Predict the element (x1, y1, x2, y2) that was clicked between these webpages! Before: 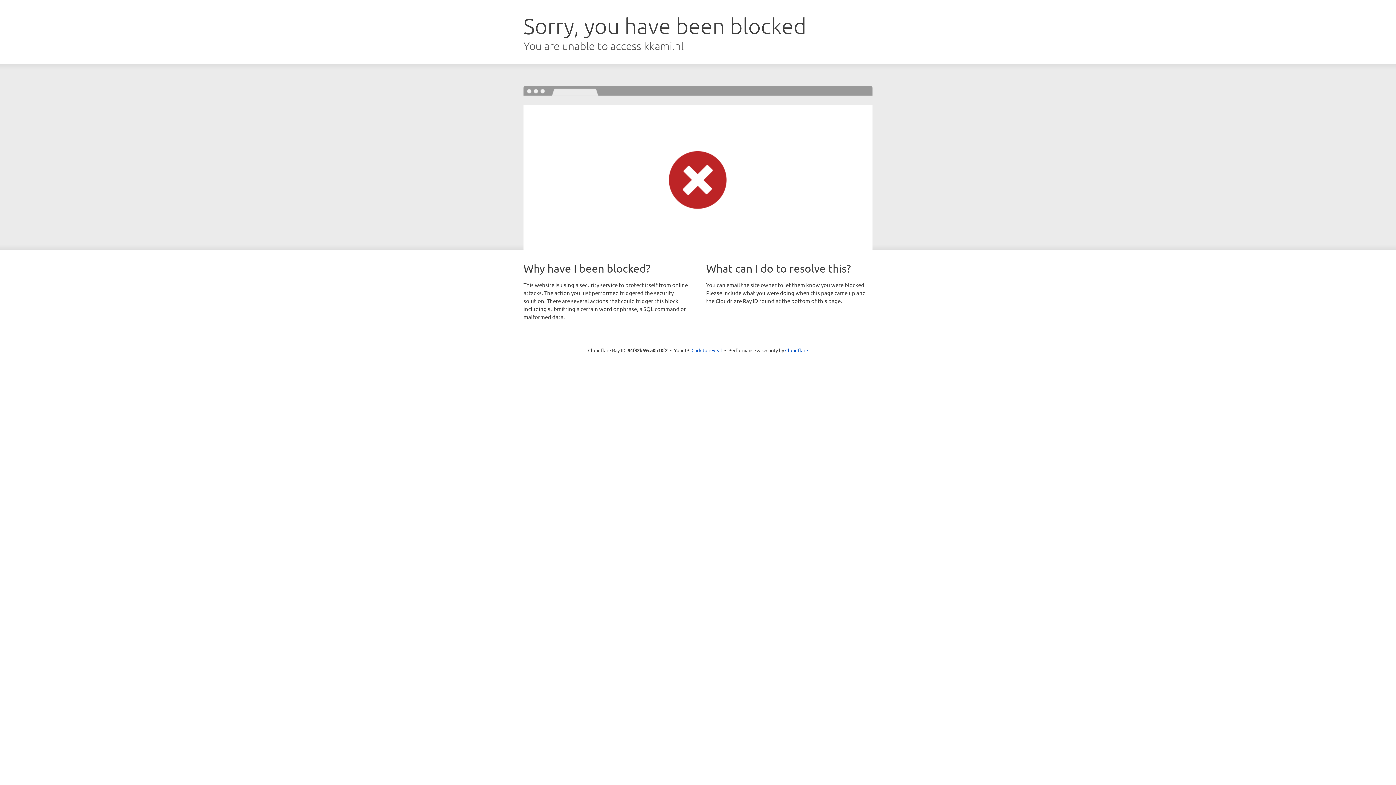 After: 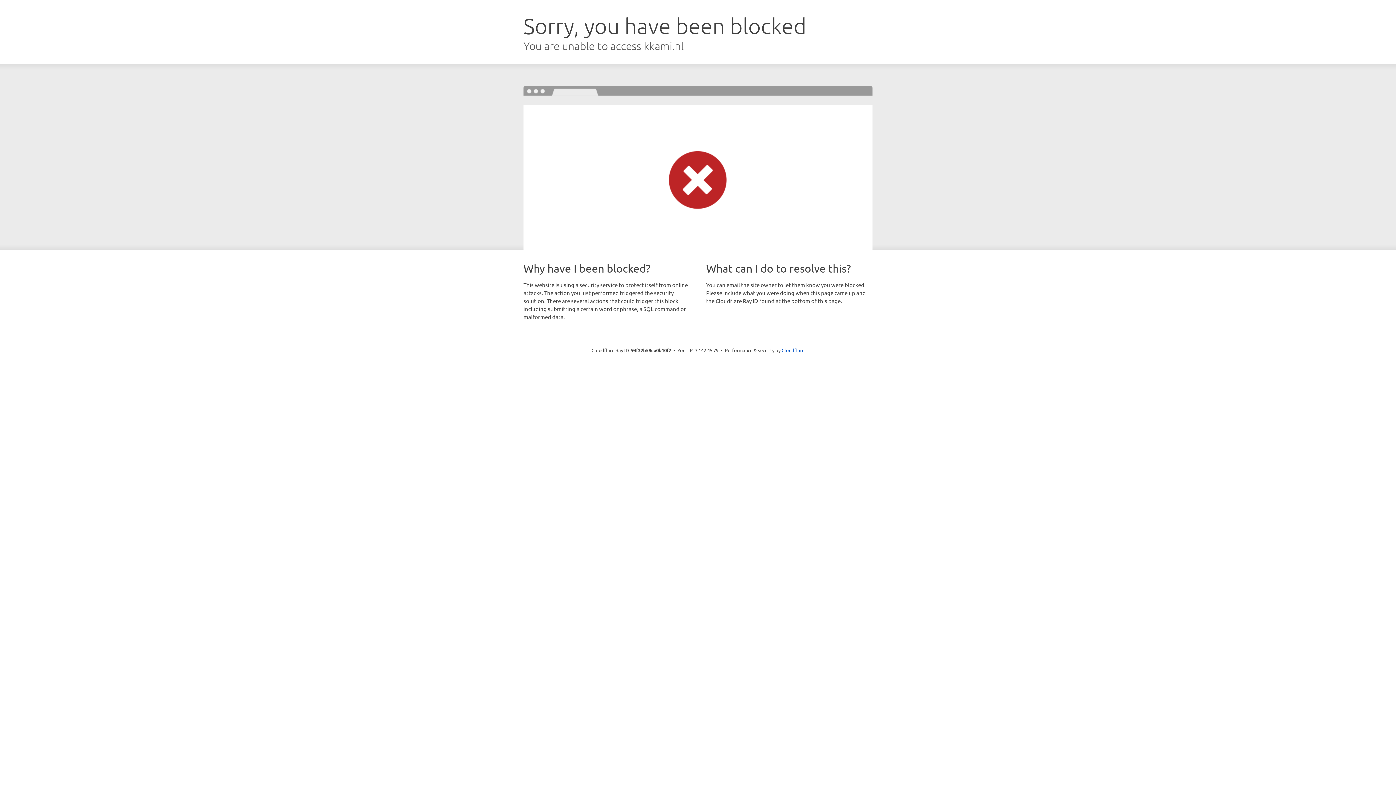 Action: label: Click to reveal bbox: (691, 346, 722, 353)